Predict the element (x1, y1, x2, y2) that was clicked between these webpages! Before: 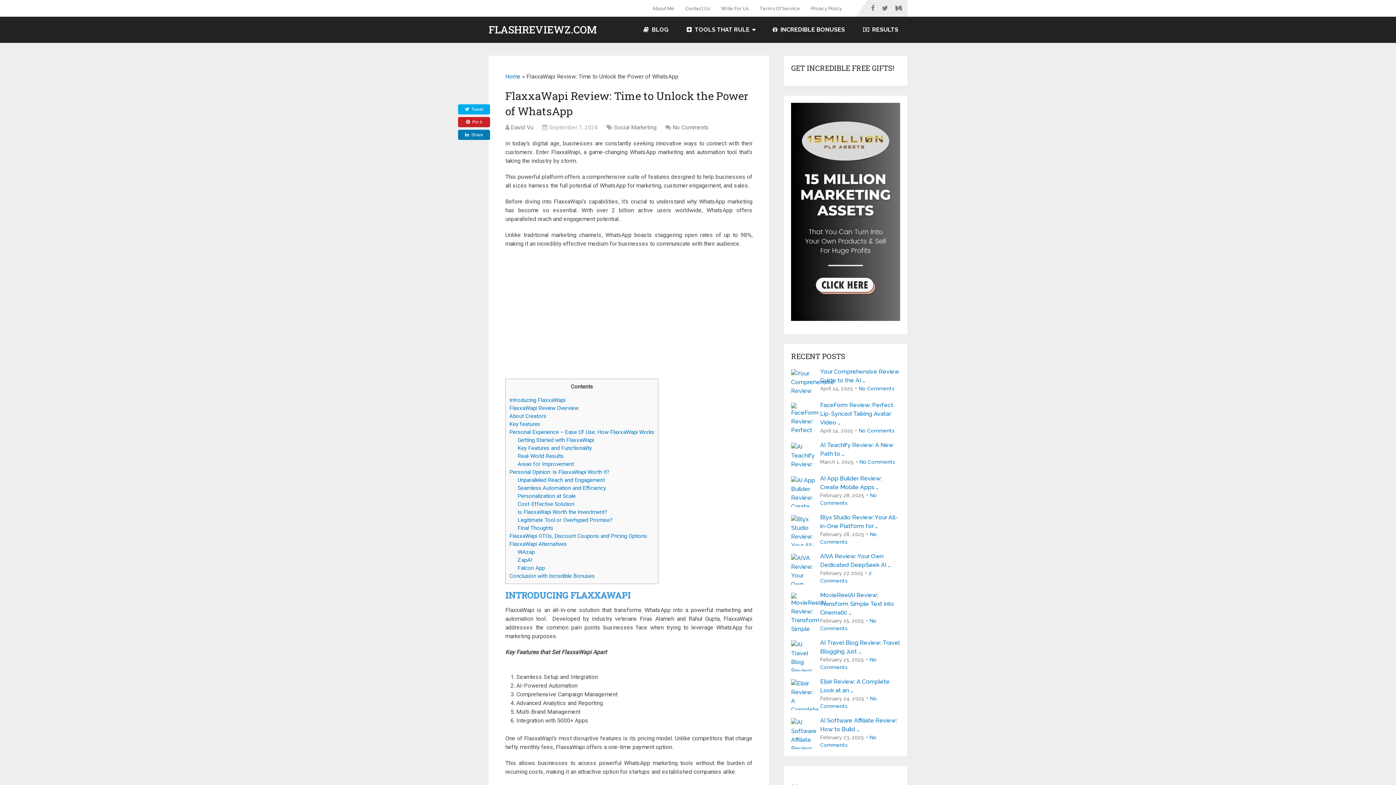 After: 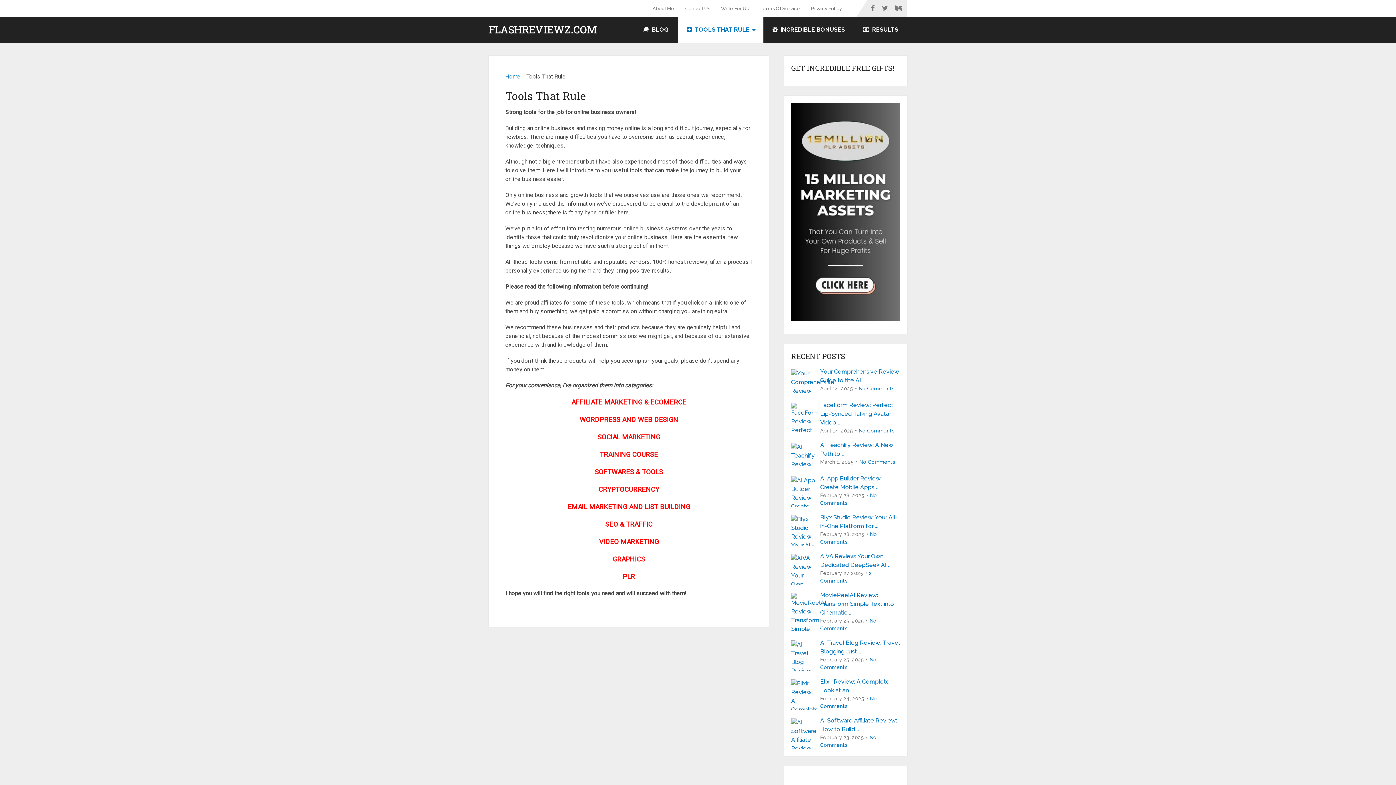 Action: bbox: (677, 16, 763, 42) label:  TOOLS THAT RULE